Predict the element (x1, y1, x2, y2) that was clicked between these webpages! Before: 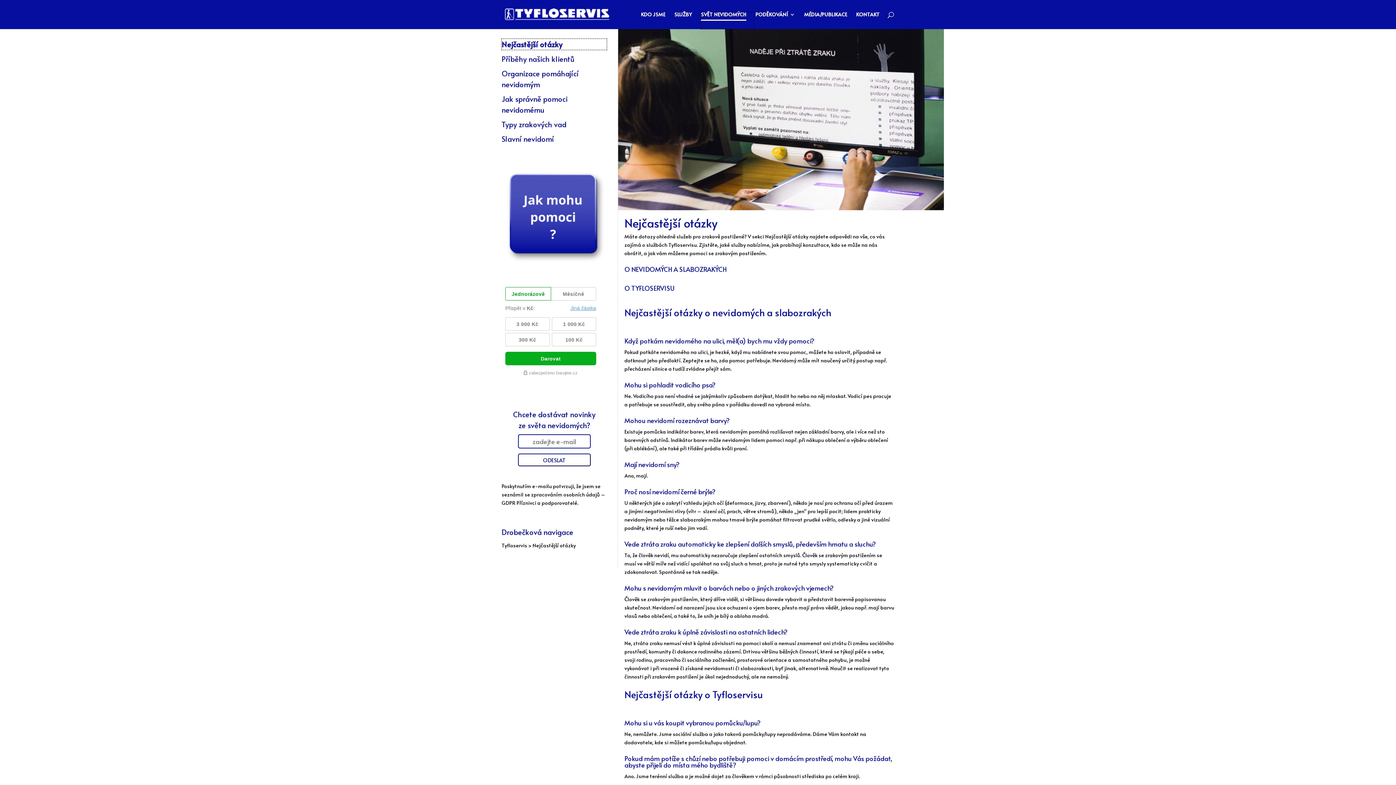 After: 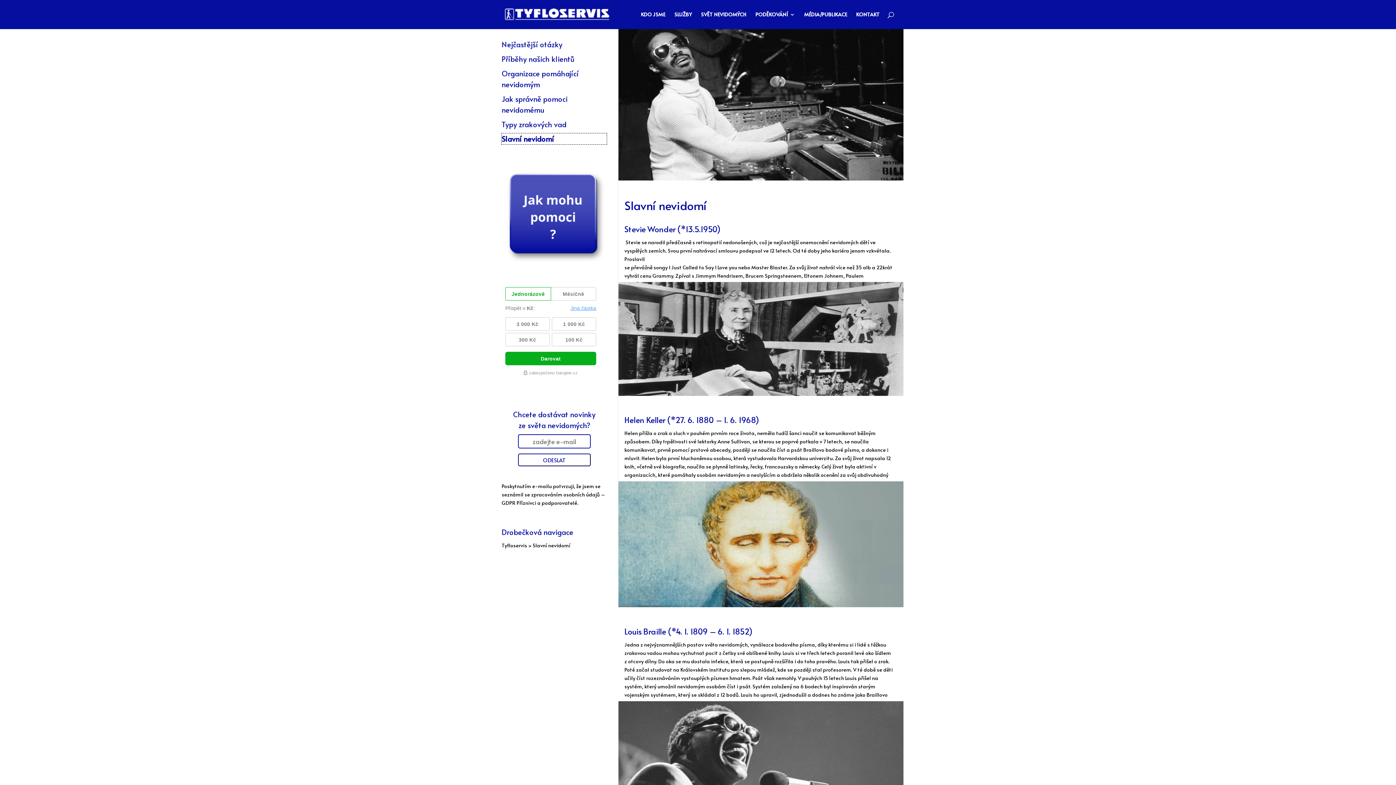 Action: bbox: (501, 133, 554, 144) label: Slavní nevidomí